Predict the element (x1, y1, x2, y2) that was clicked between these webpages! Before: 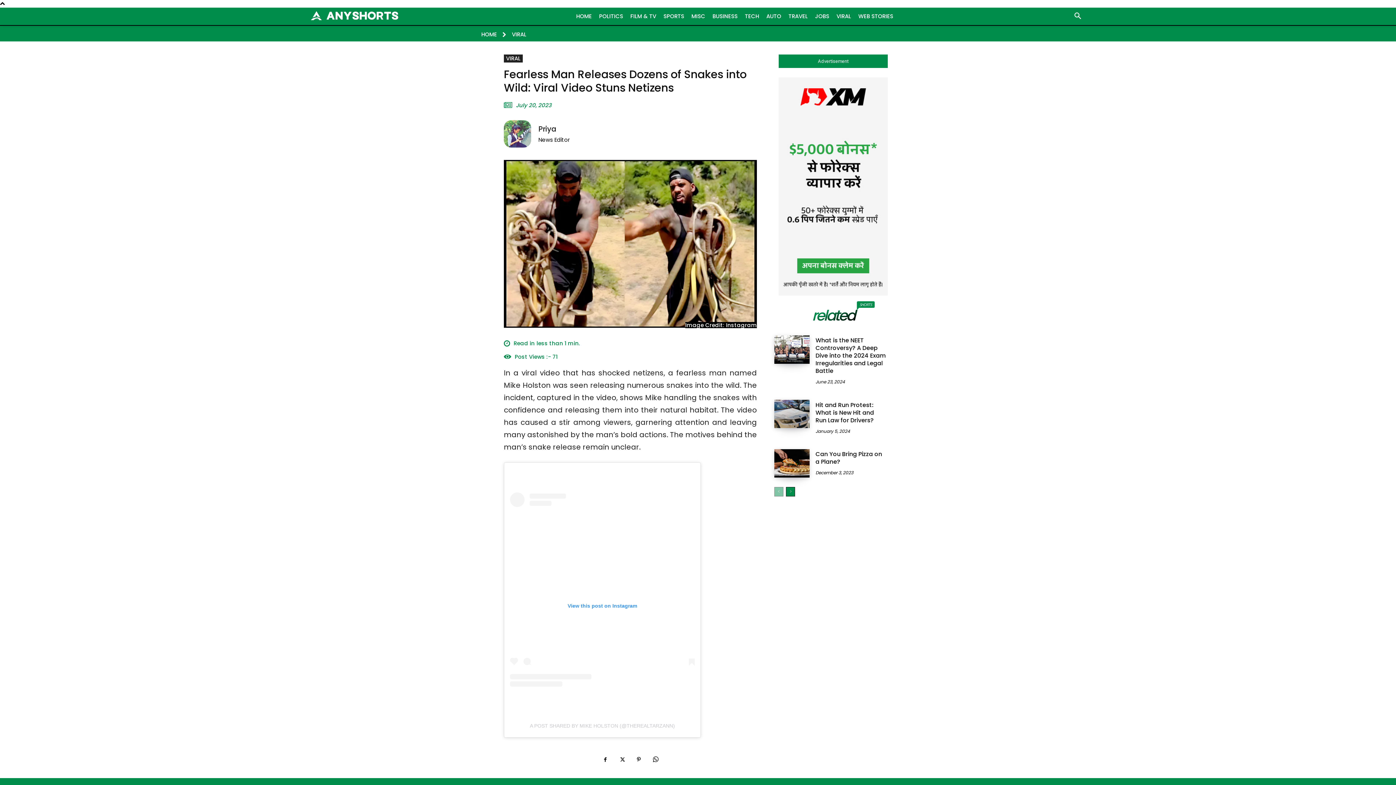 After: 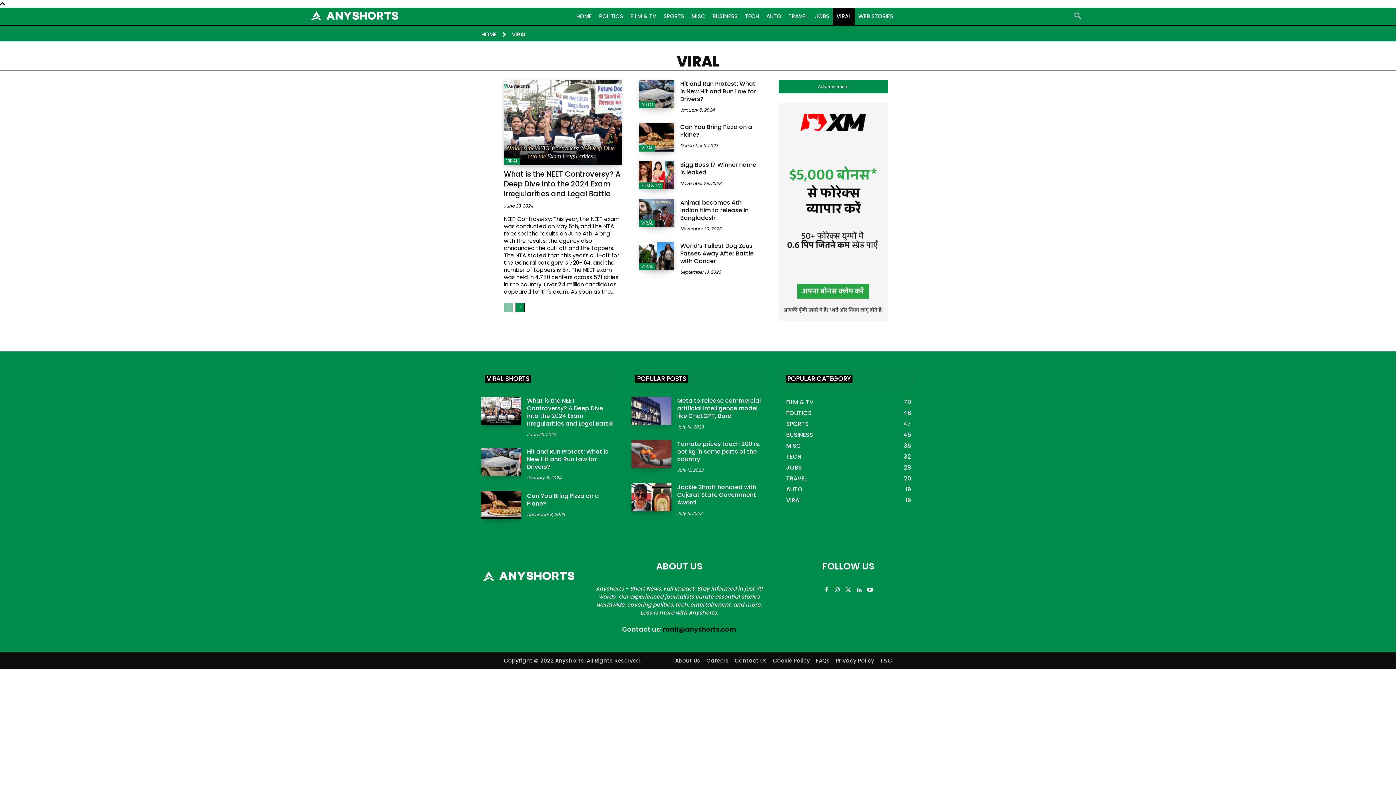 Action: bbox: (833, 7, 854, 25) label: VIRAL